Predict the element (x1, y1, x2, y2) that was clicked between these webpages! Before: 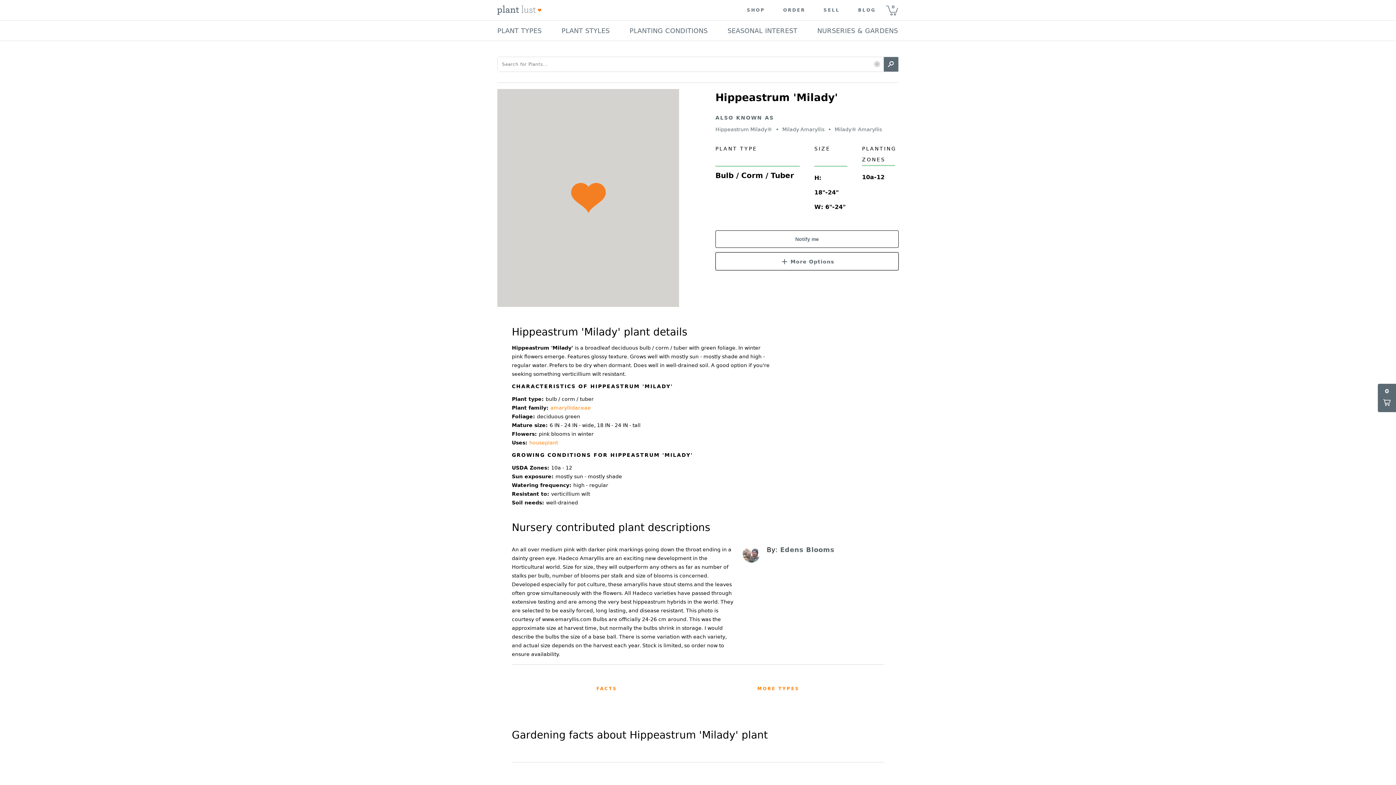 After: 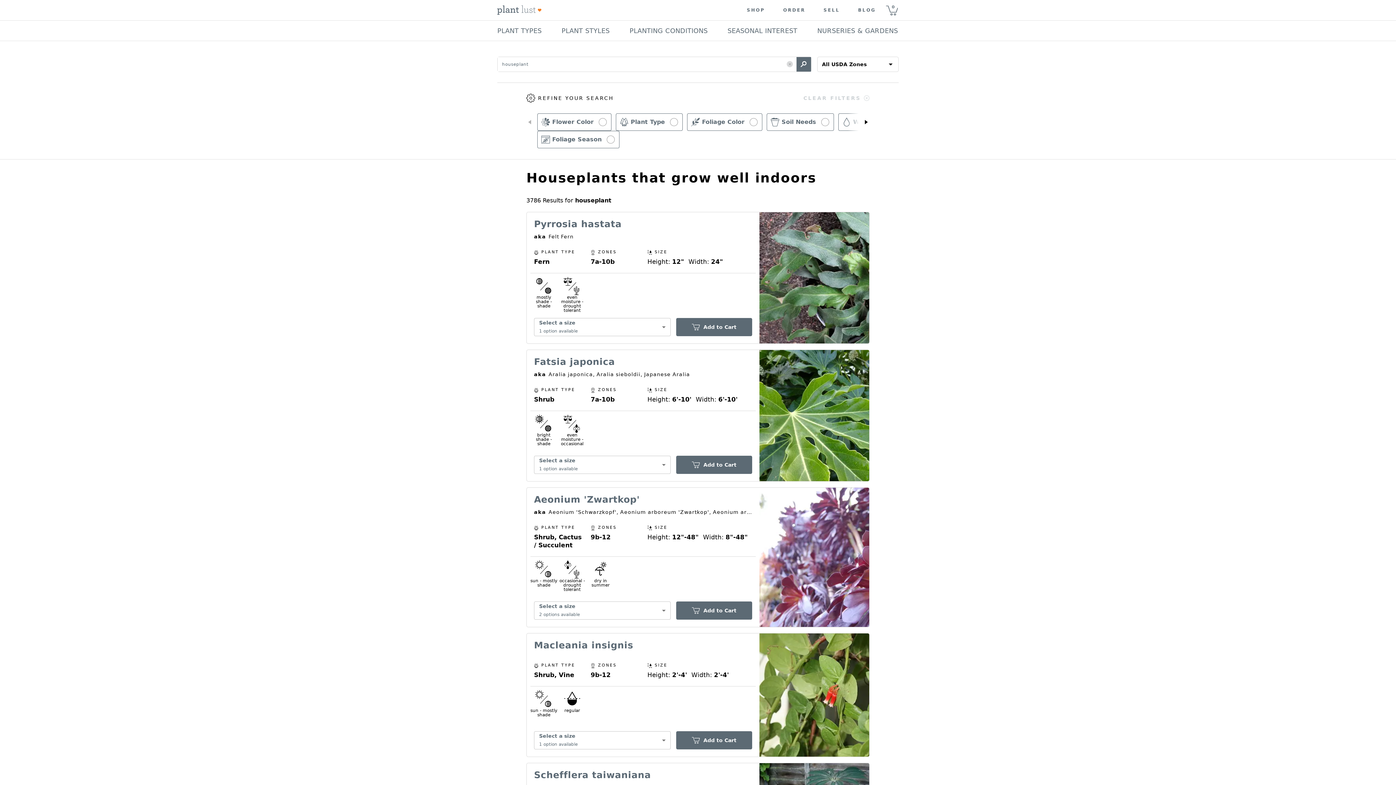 Action: label: houseplant bbox: (529, 440, 558, 445)